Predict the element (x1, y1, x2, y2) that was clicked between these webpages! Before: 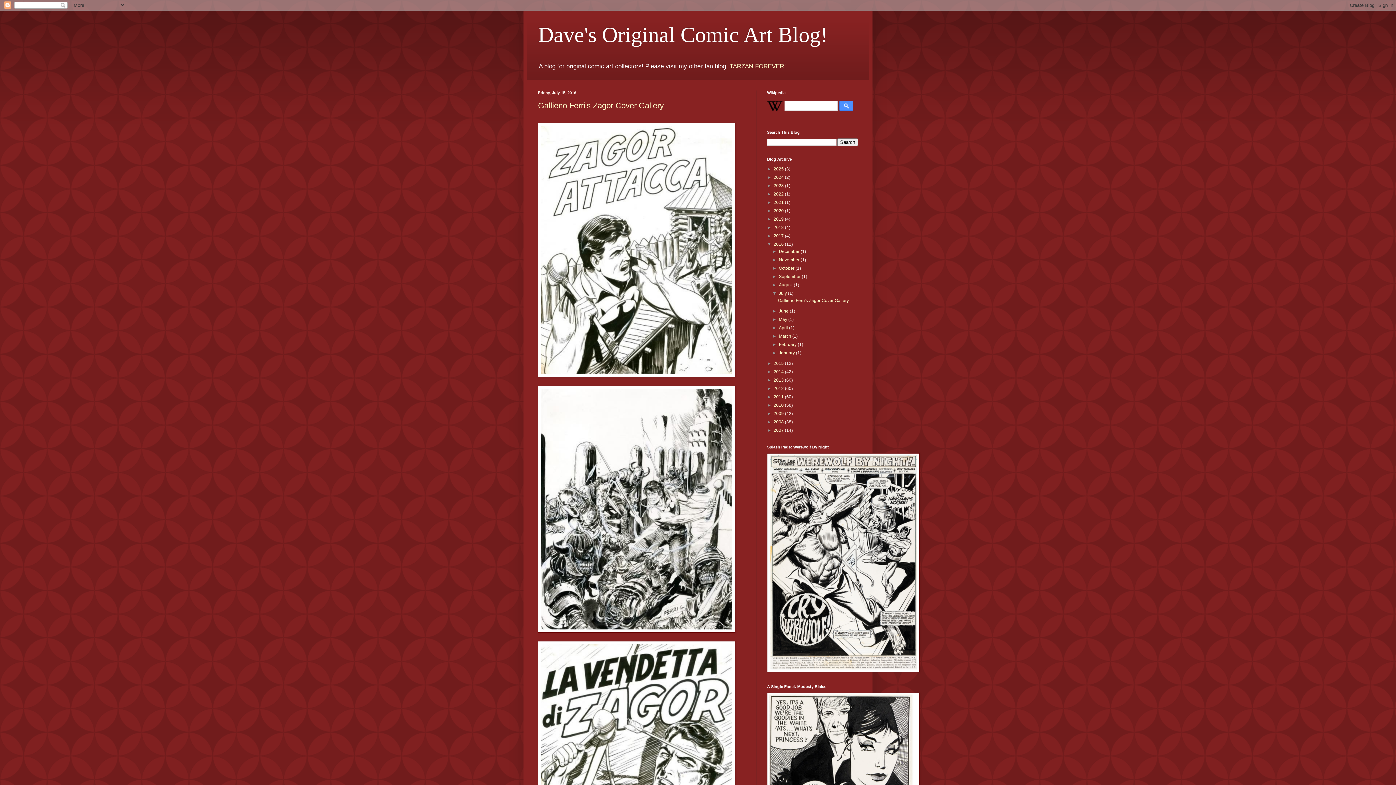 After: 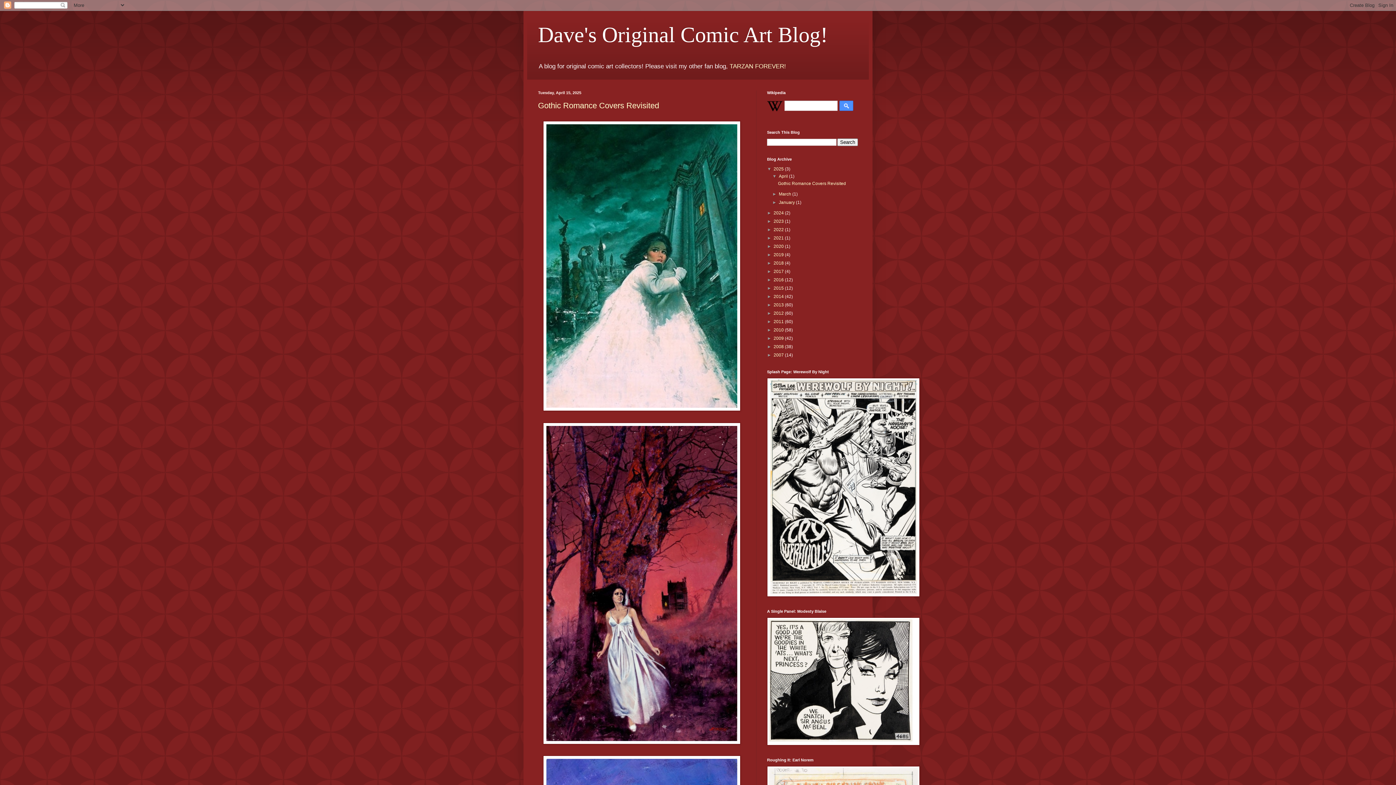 Action: label: Dave's Original Comic Art Blog! bbox: (538, 22, 828, 46)